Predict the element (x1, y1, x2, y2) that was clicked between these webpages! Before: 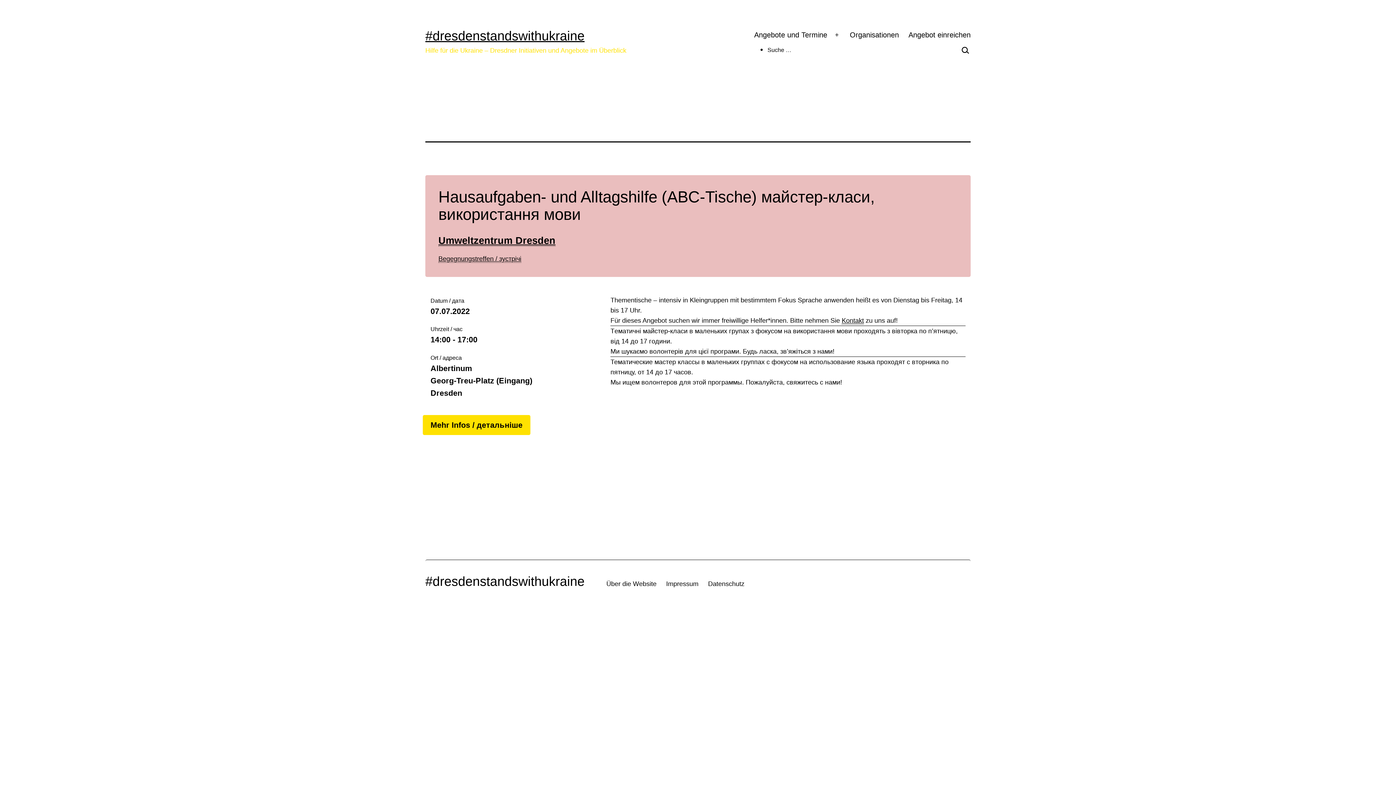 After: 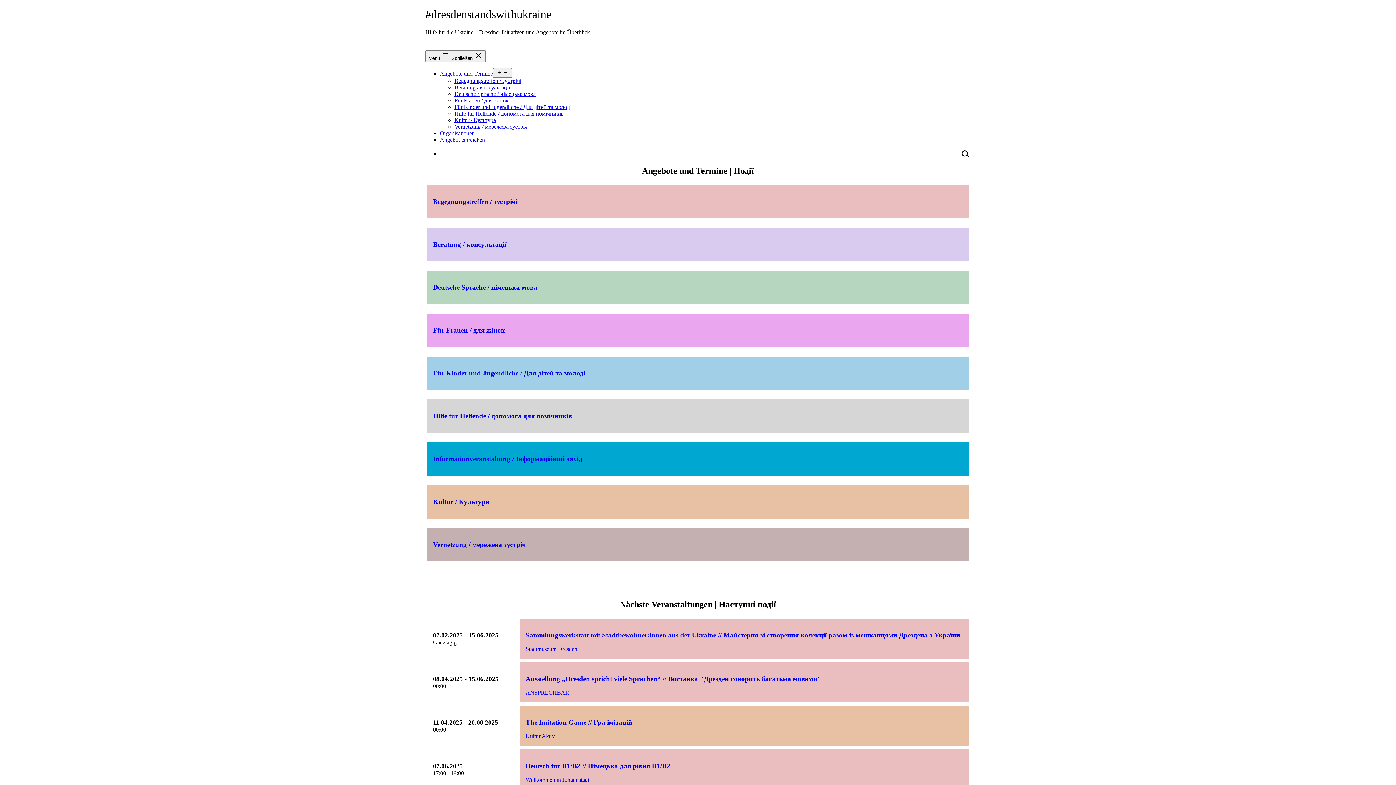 Action: bbox: (425, 28, 584, 43) label: #dresdenstandswithukraine